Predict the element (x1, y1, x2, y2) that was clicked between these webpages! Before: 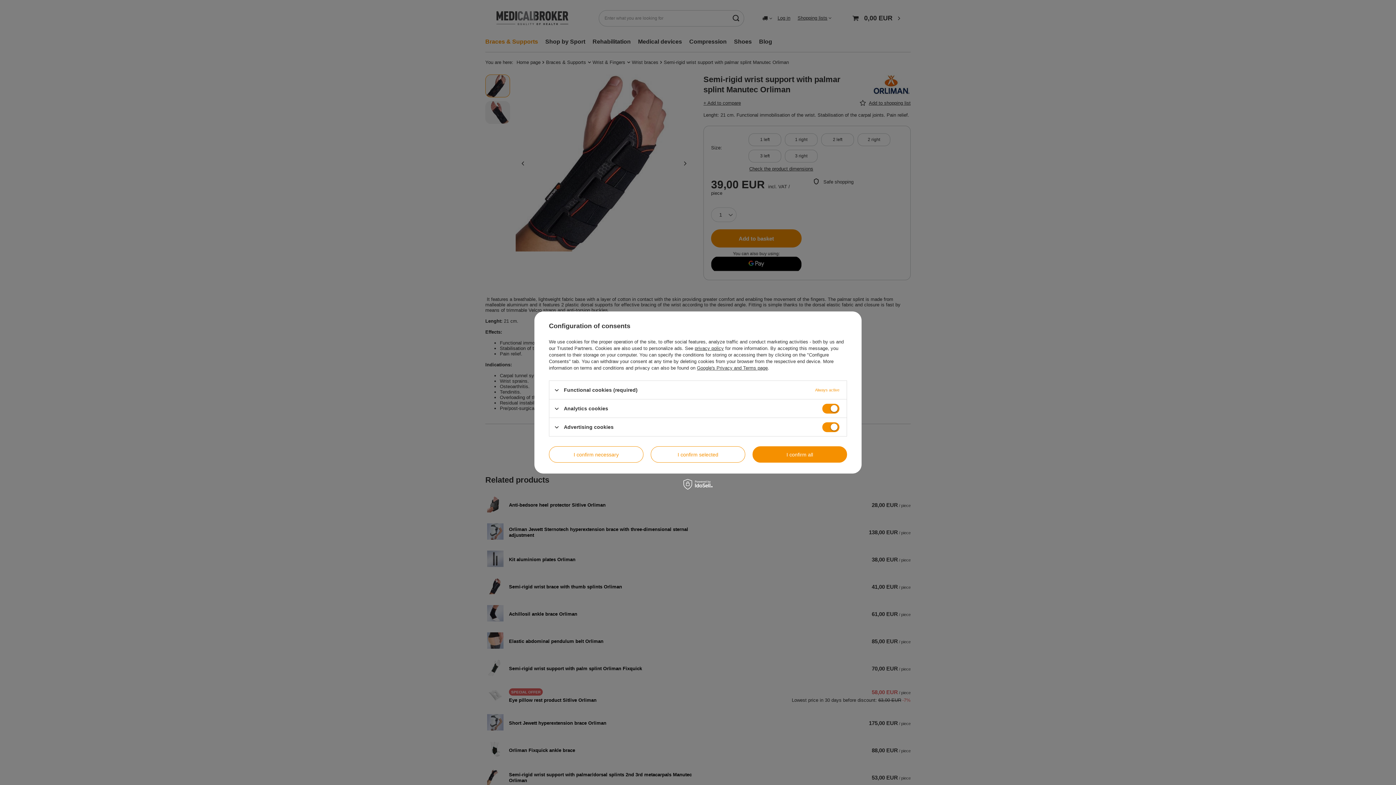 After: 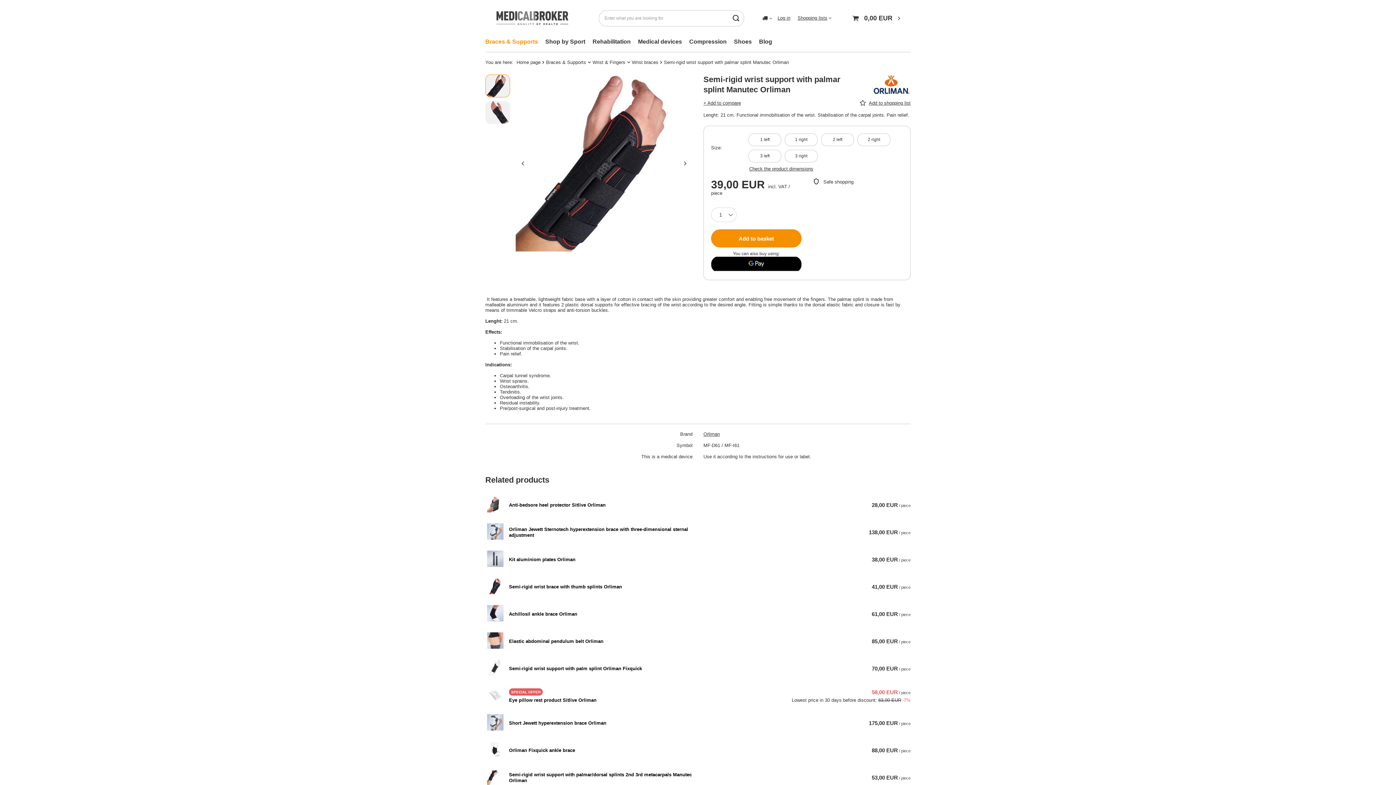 Action: label: I confirm necessary bbox: (549, 446, 643, 462)